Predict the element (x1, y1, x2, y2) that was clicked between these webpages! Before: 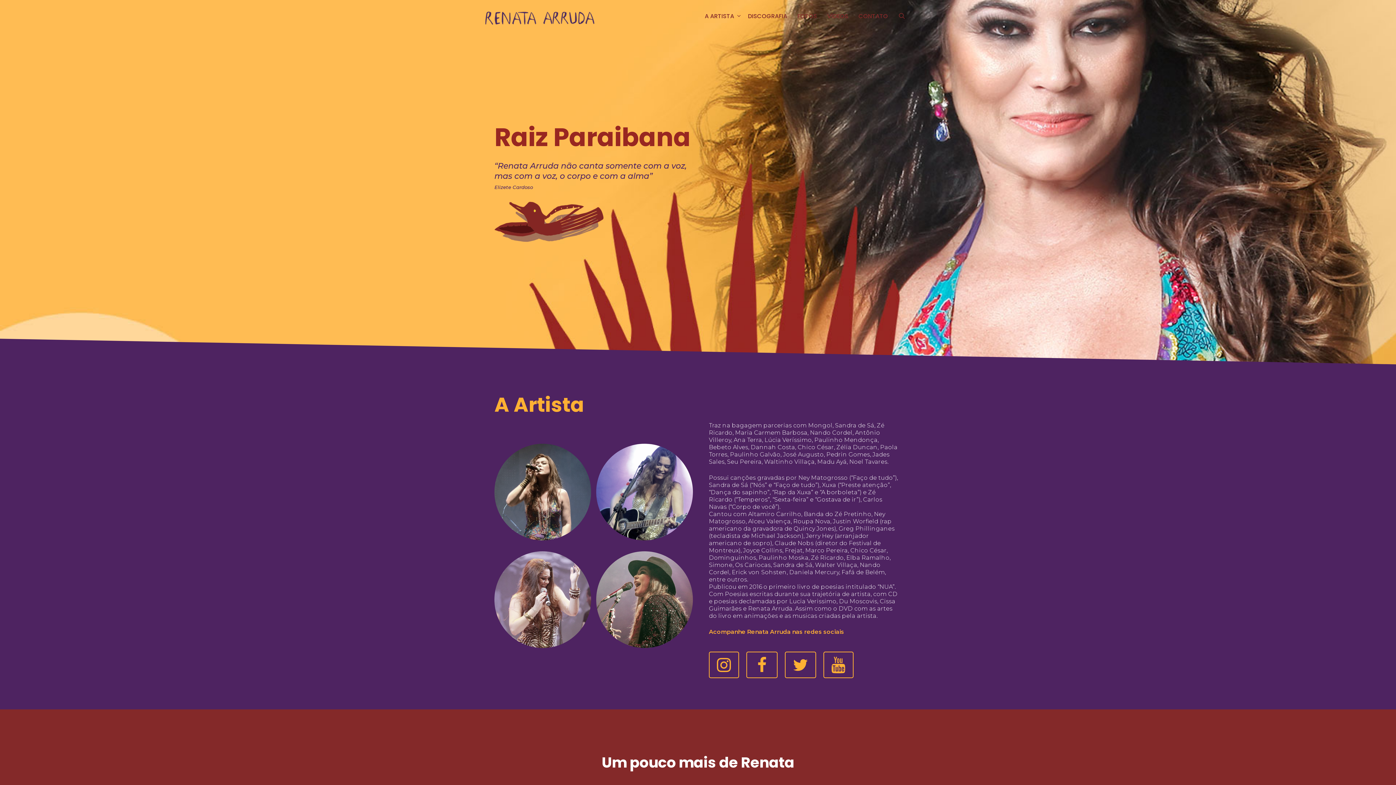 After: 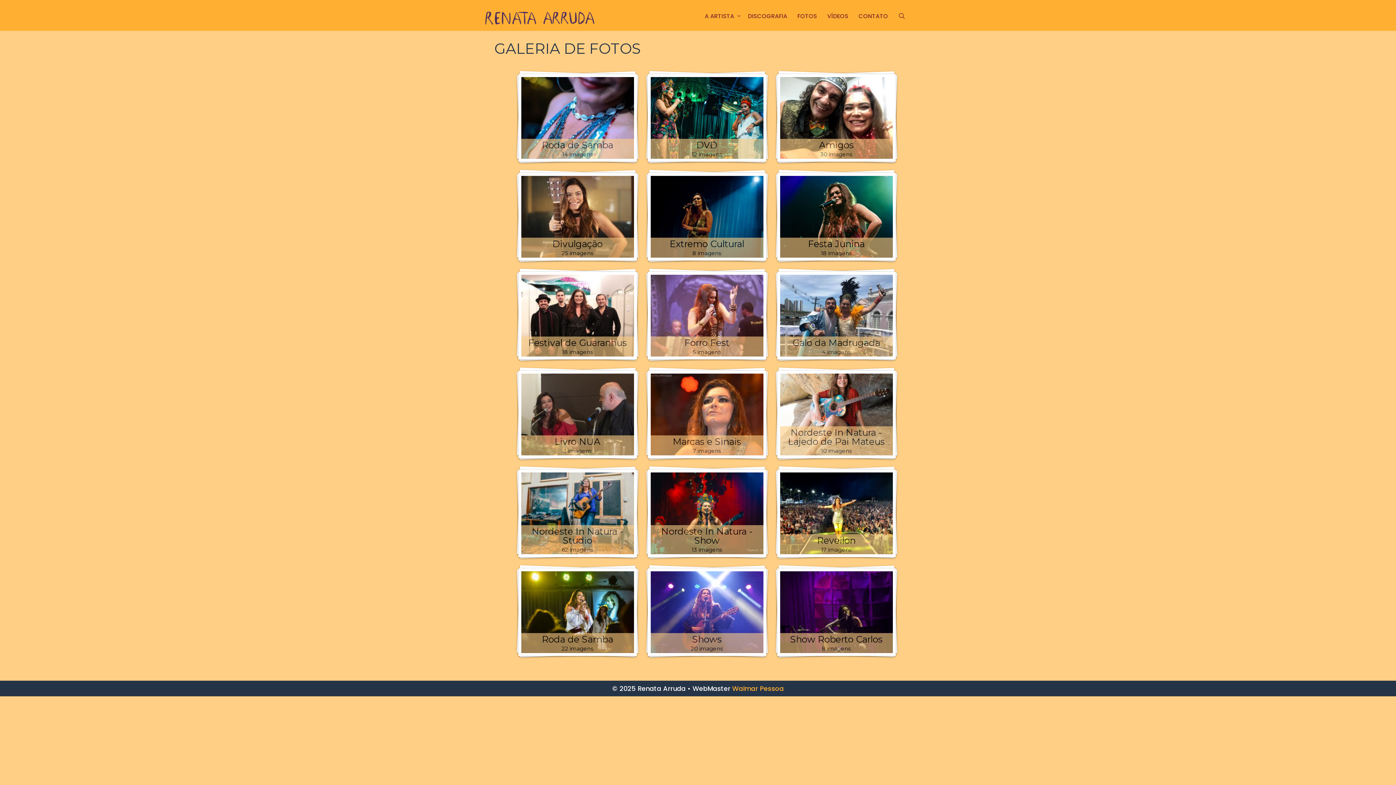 Action: label: FOTOS bbox: (792, 2, 822, 29)